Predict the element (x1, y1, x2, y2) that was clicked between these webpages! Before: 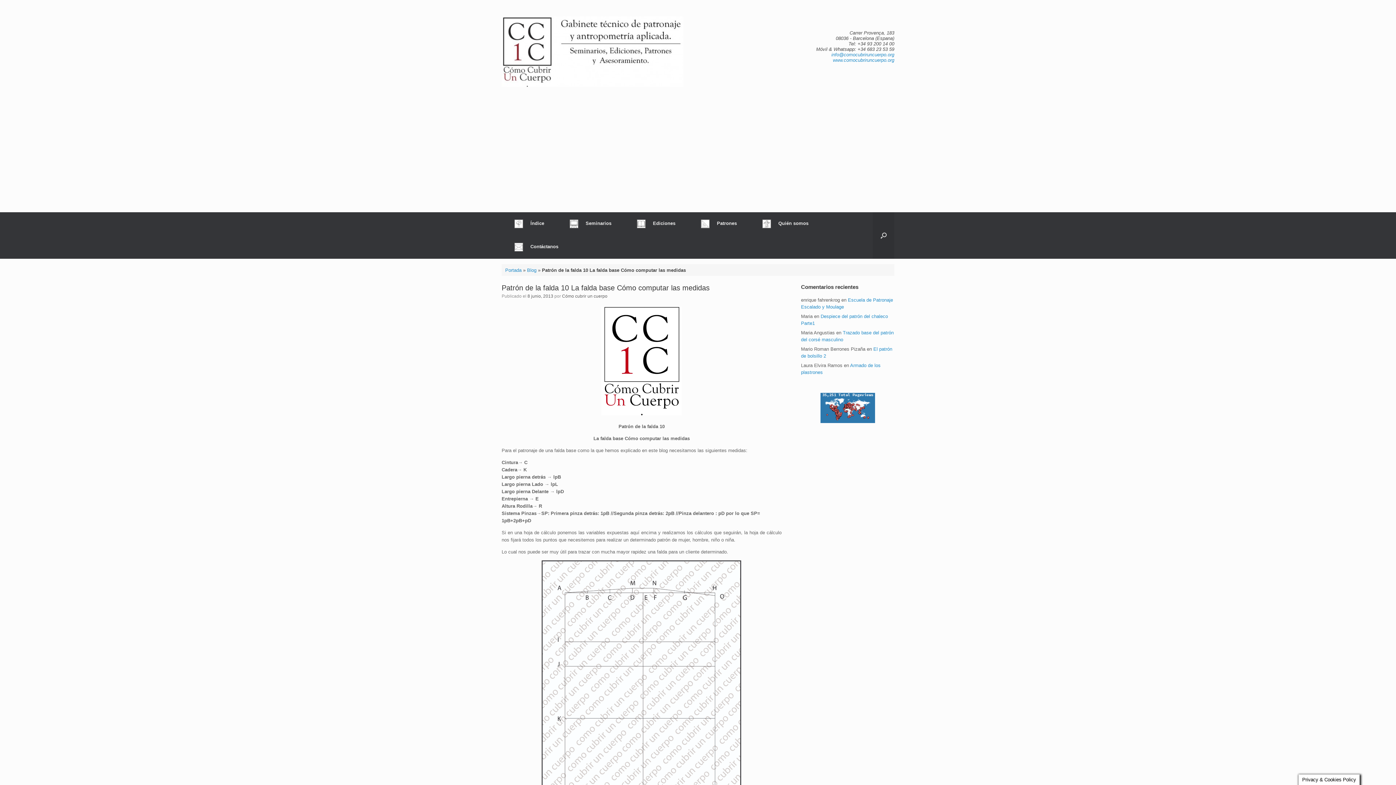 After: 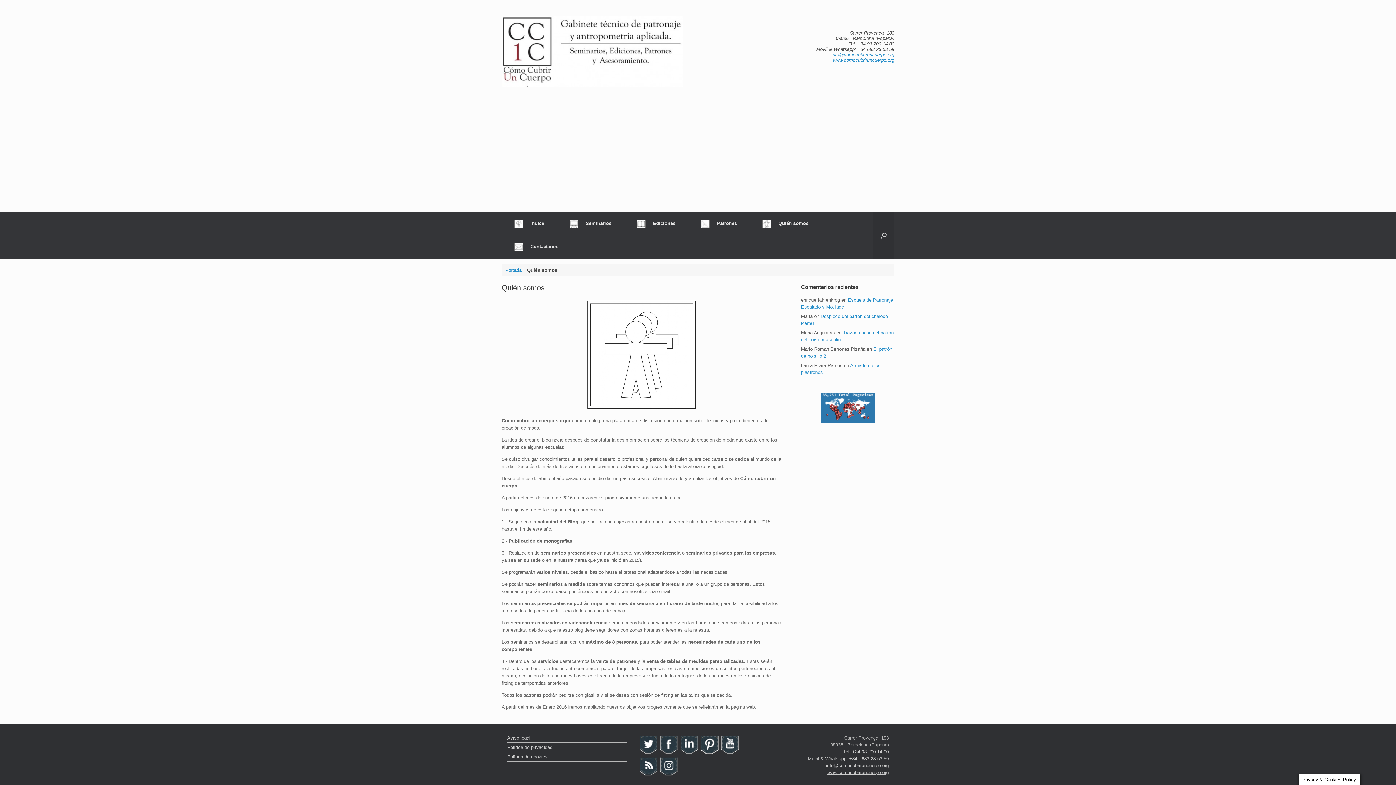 Action: label: Quién somos bbox: (749, 212, 821, 235)